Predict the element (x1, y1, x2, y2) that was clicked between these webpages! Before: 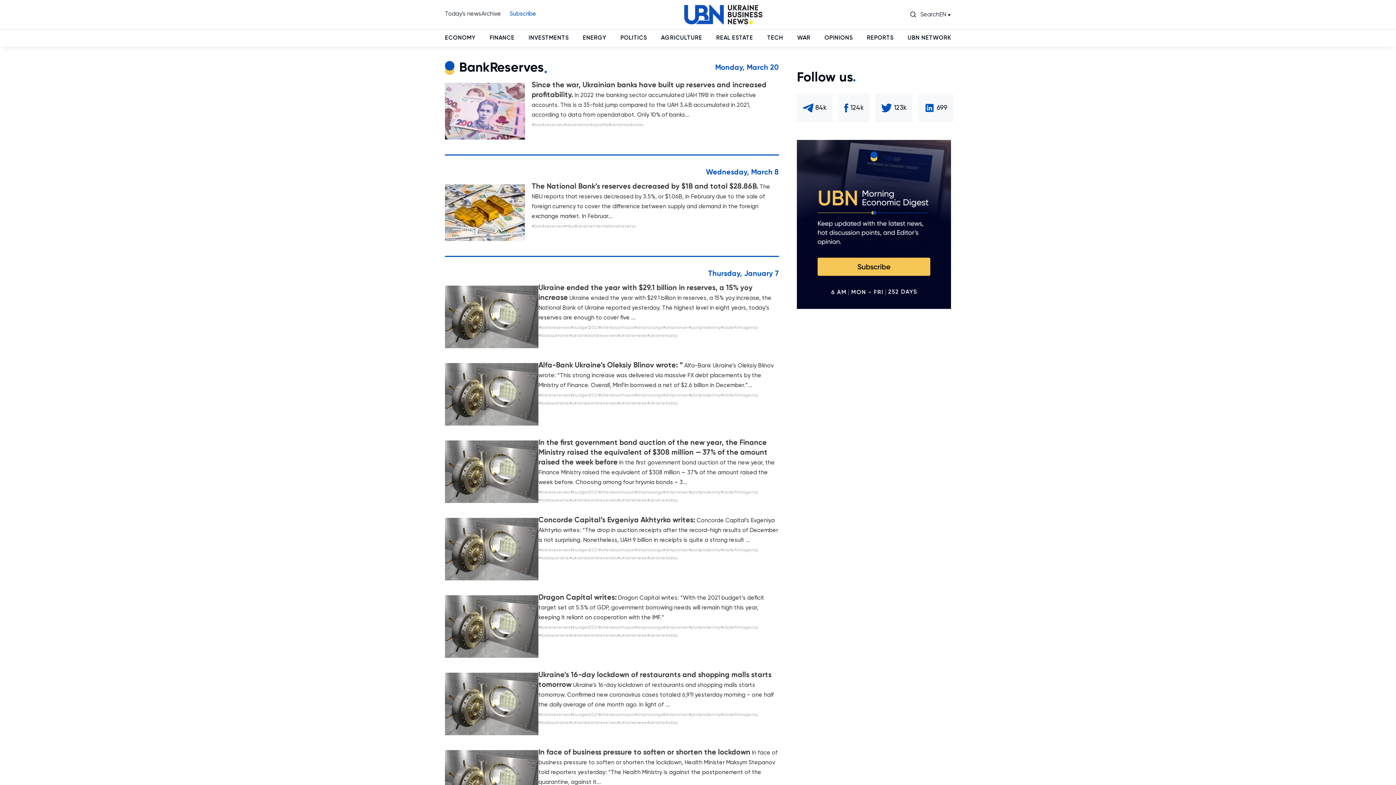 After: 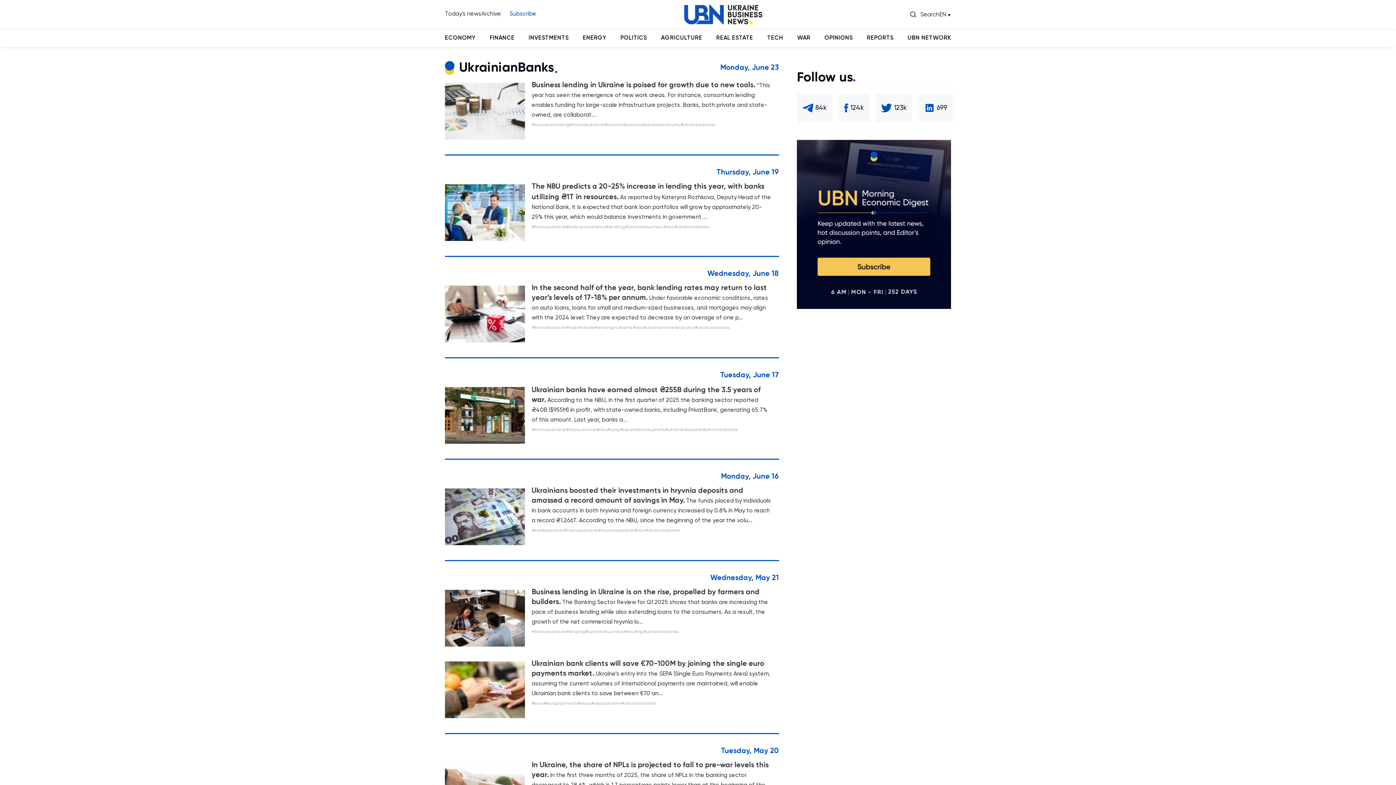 Action: label: #ukrainianbanks bbox: (608, 122, 644, 127)